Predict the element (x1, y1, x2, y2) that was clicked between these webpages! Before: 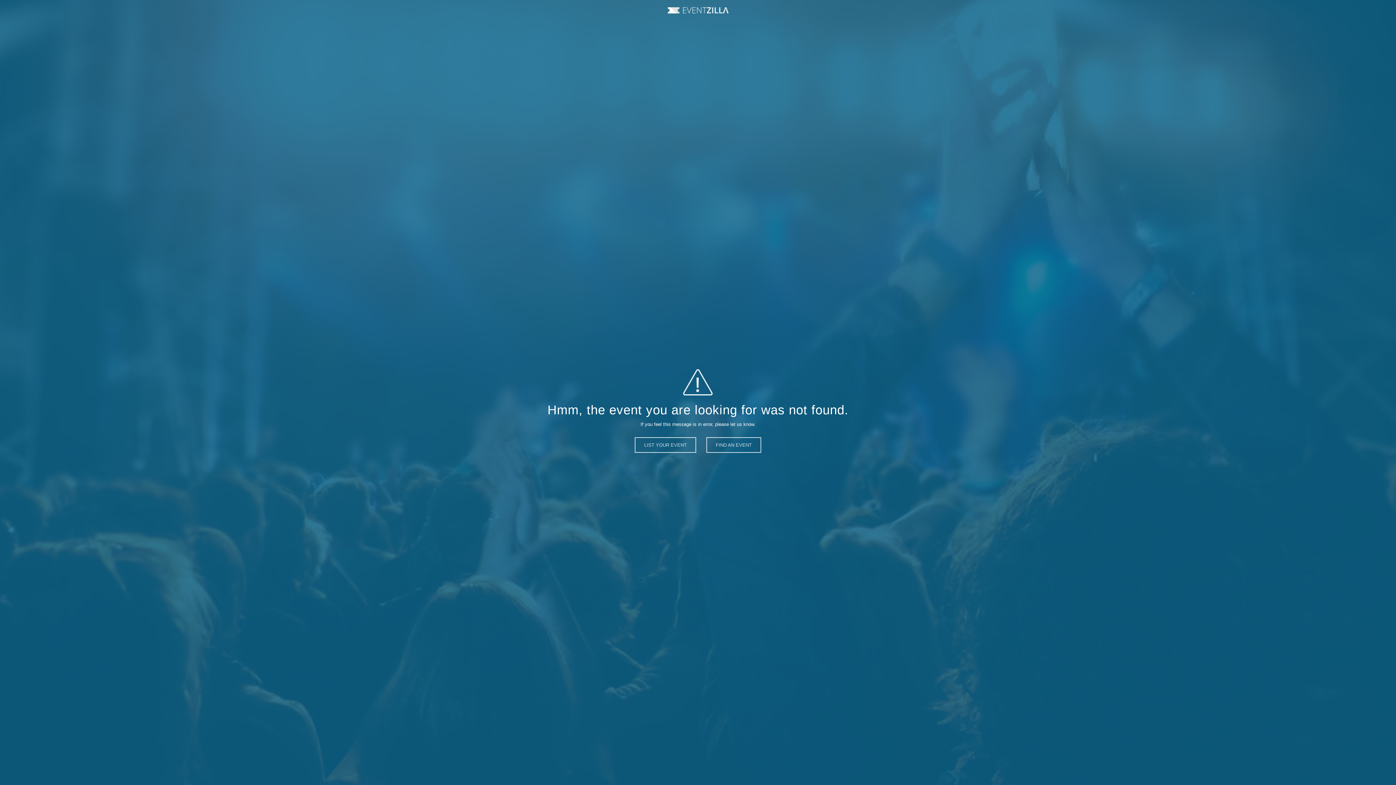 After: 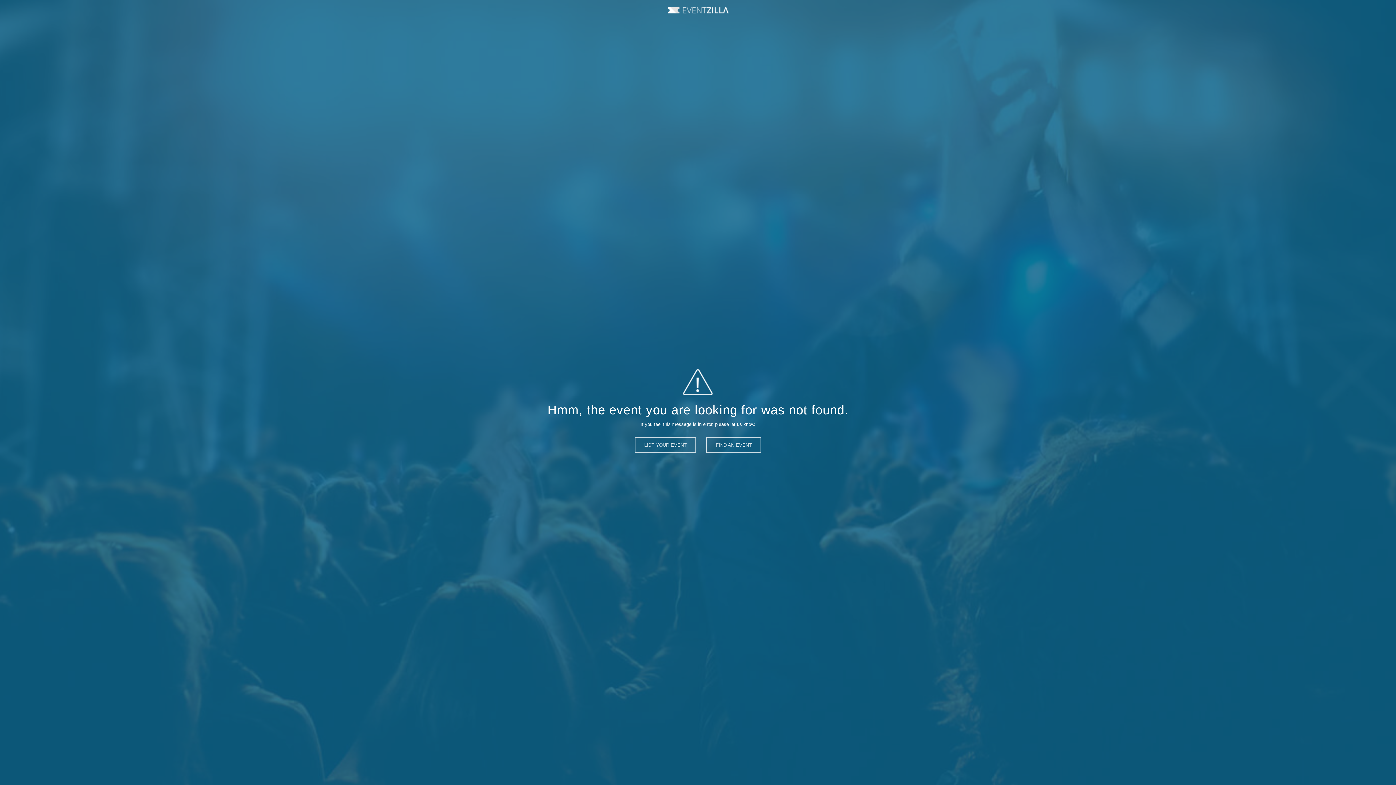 Action: label: Event Zilla bbox: (667, 7, 728, 13)